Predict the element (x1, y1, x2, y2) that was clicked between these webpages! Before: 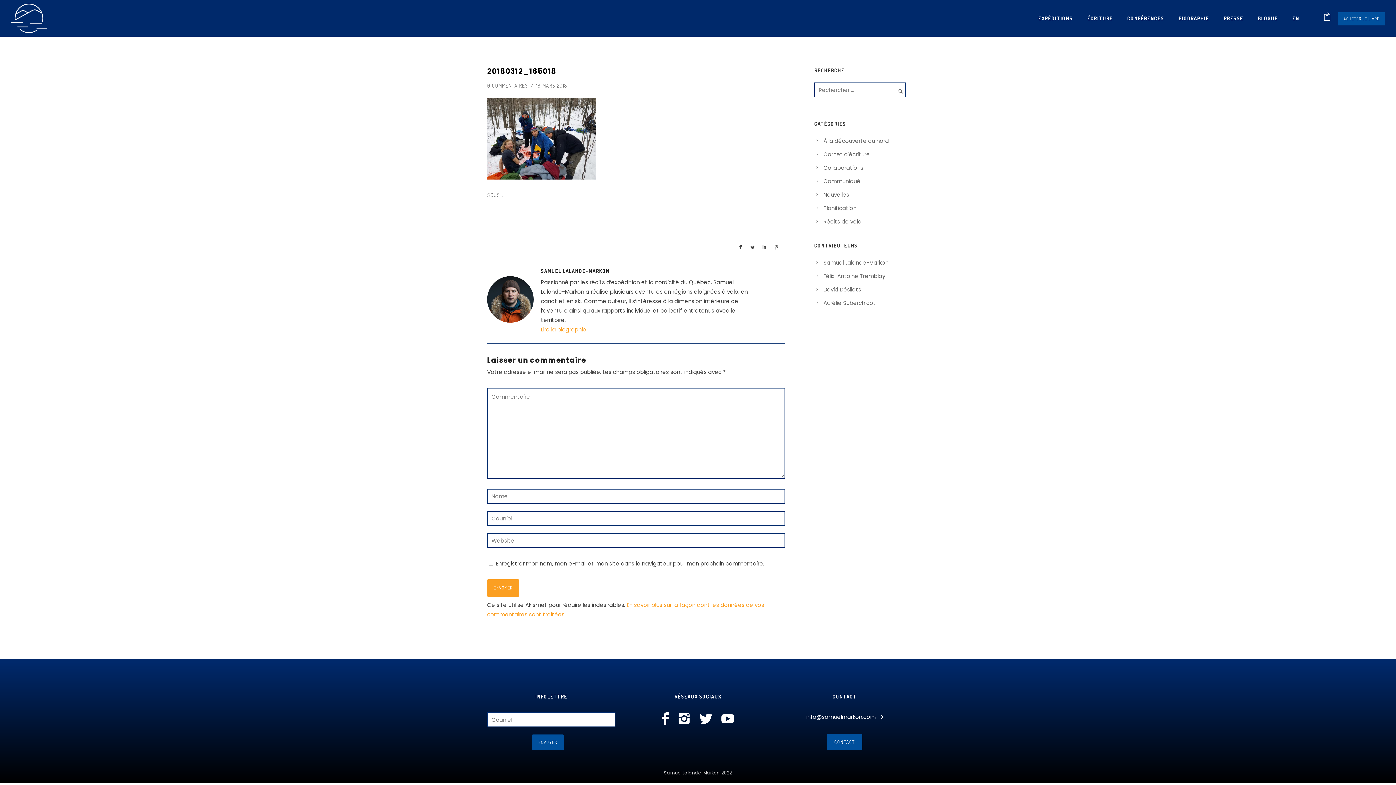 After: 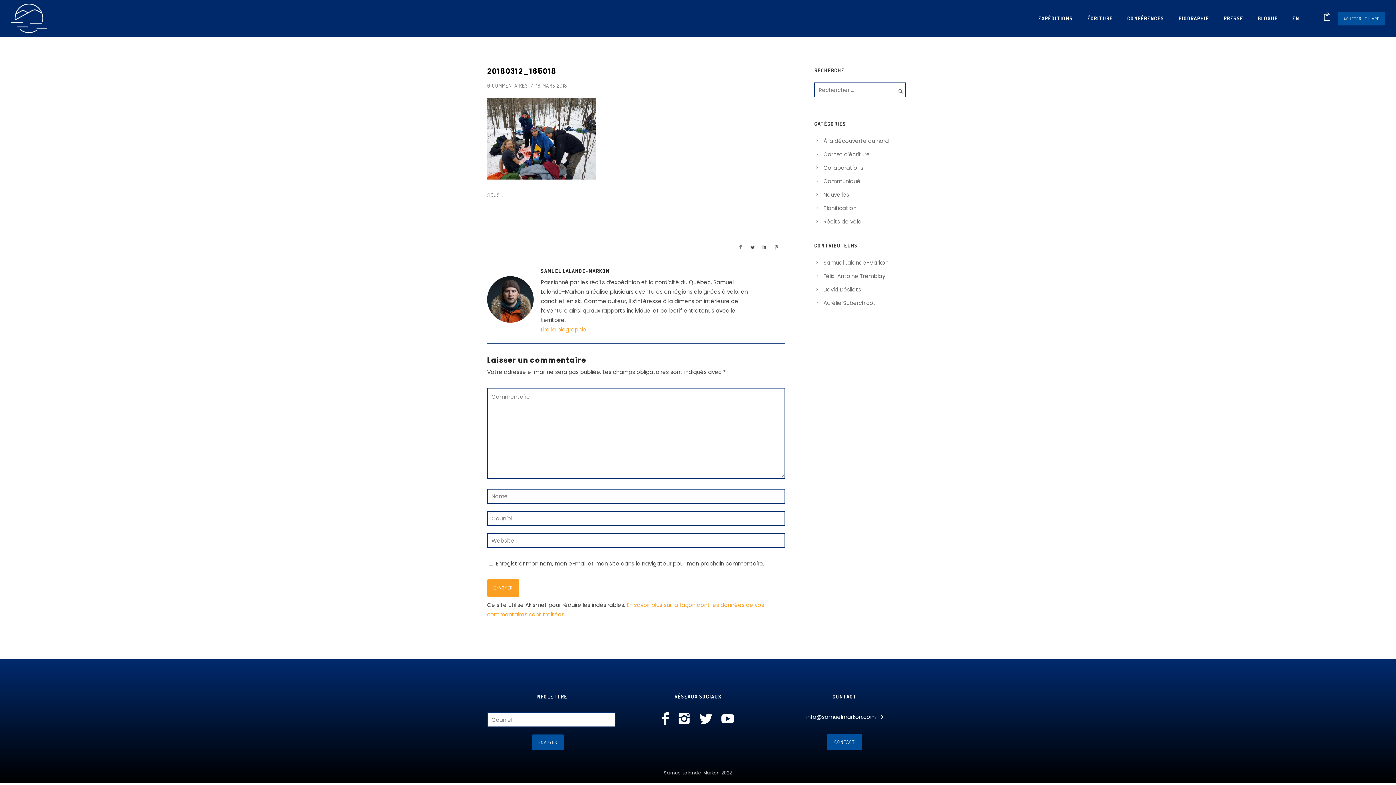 Action: bbox: (737, 241, 744, 253)